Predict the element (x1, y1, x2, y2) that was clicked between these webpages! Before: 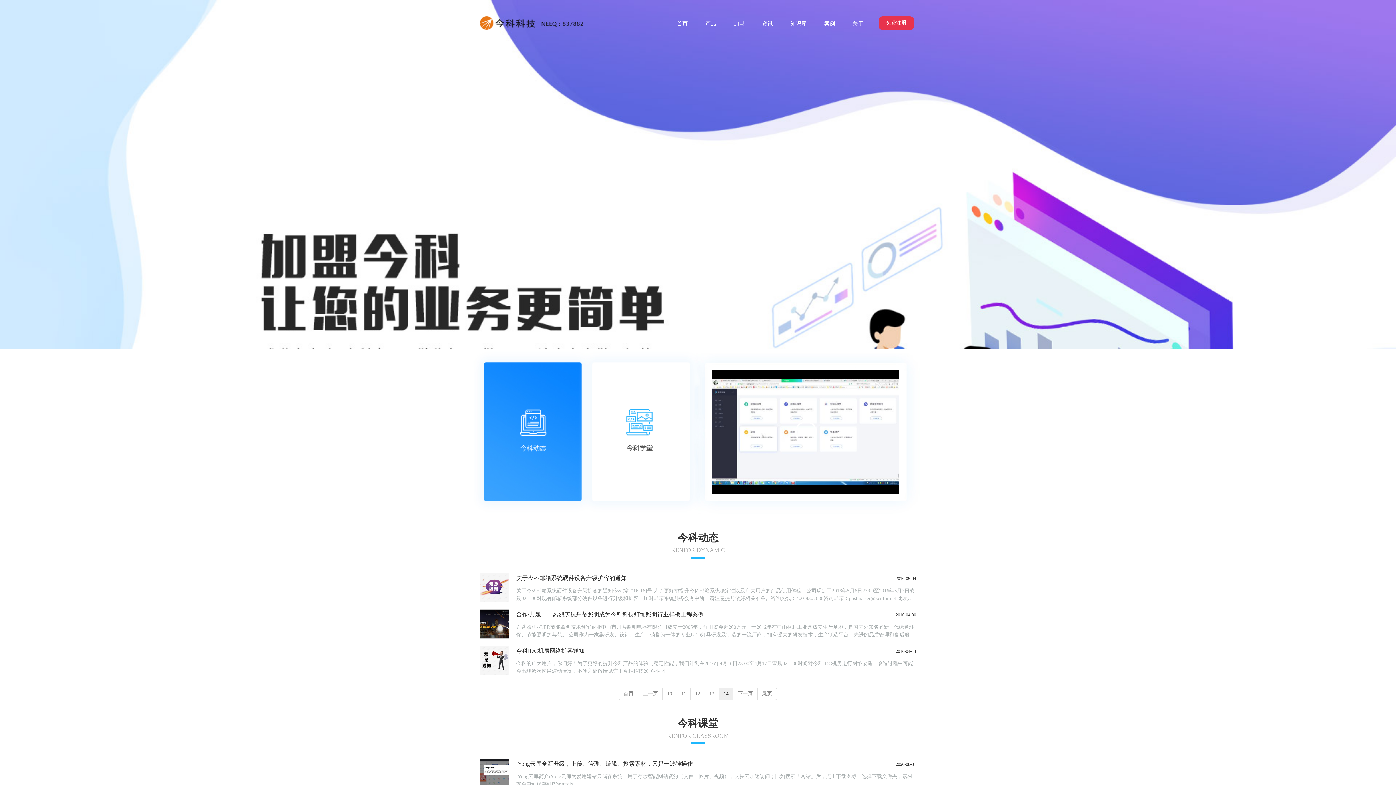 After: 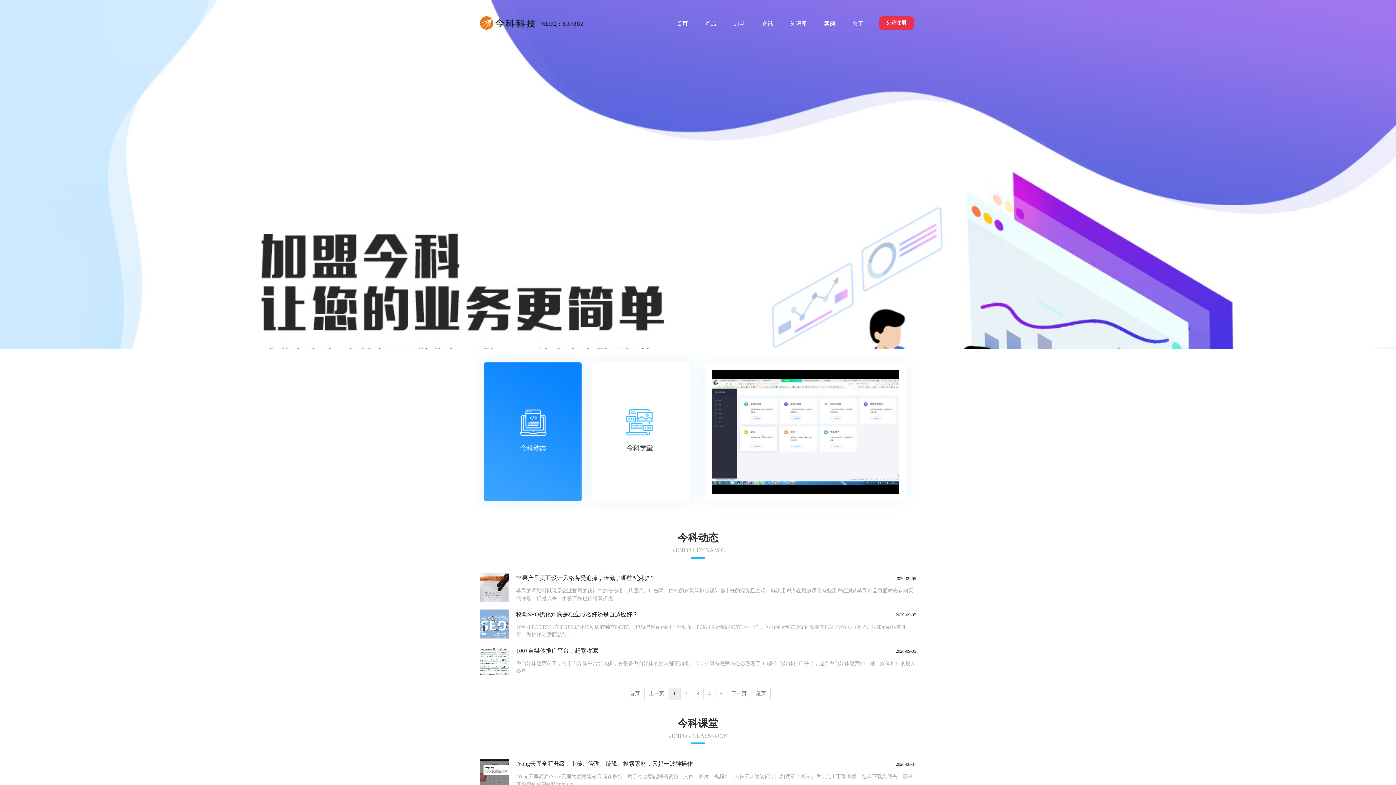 Action: bbox: (618, 688, 638, 700) label: 首页